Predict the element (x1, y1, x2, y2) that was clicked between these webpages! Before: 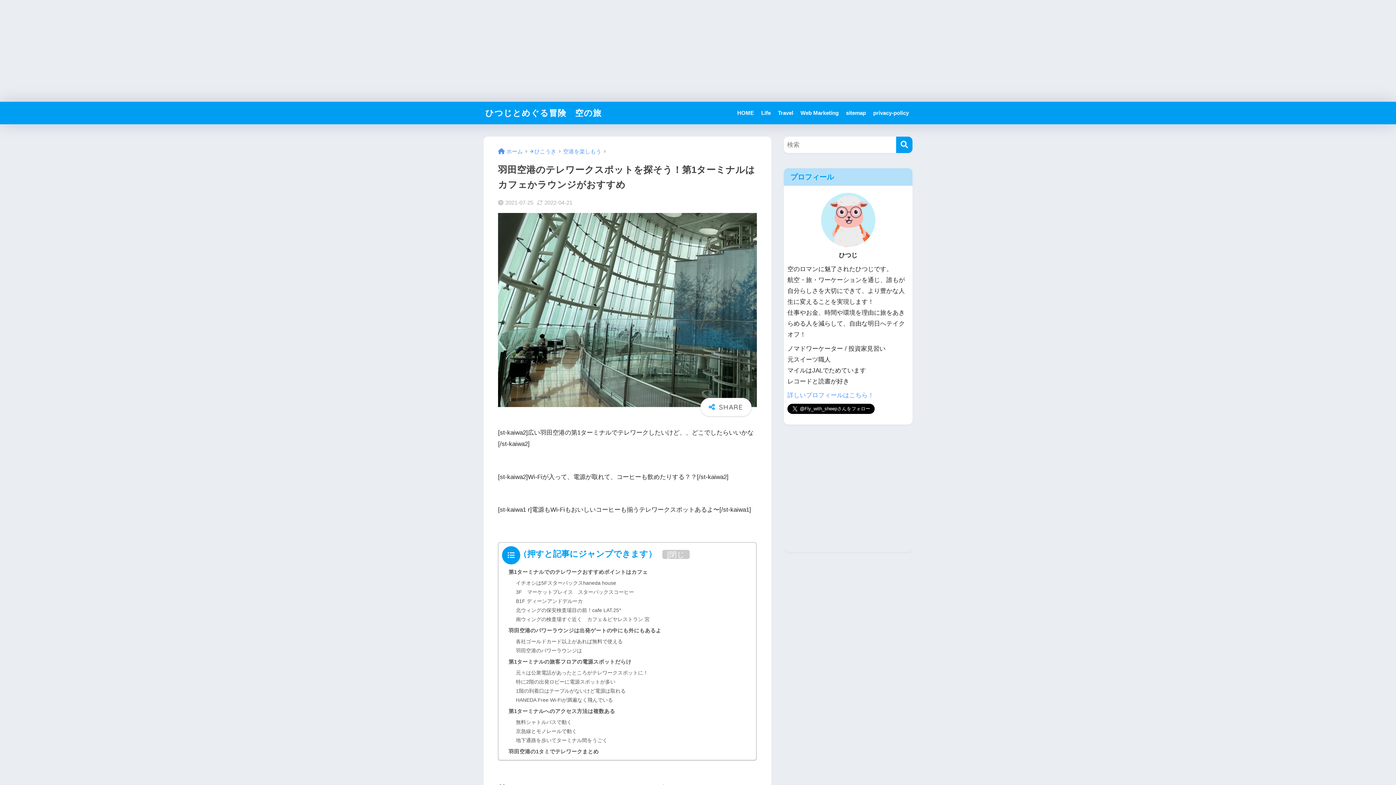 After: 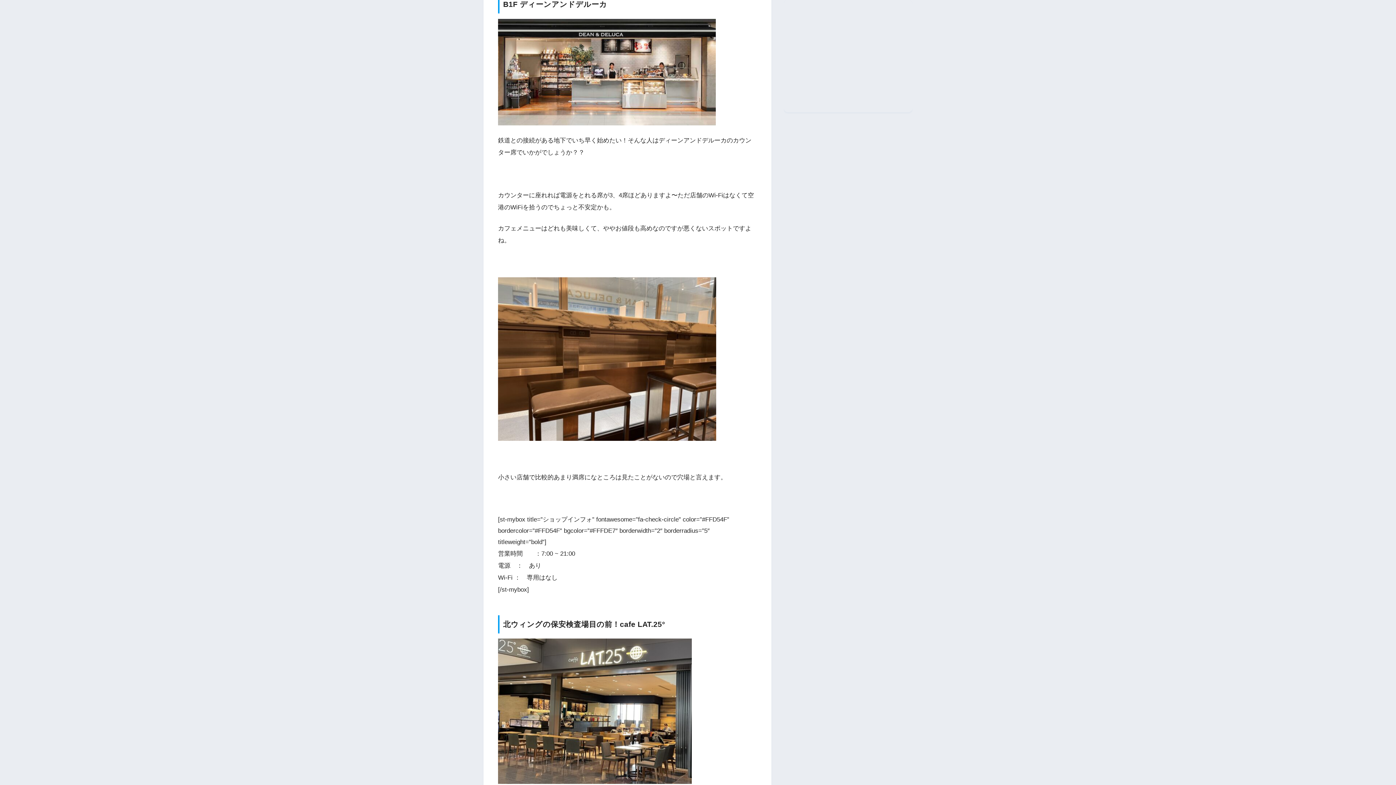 Action: bbox: (516, 598, 582, 604) label: B1F ディーンアンドデルーカ